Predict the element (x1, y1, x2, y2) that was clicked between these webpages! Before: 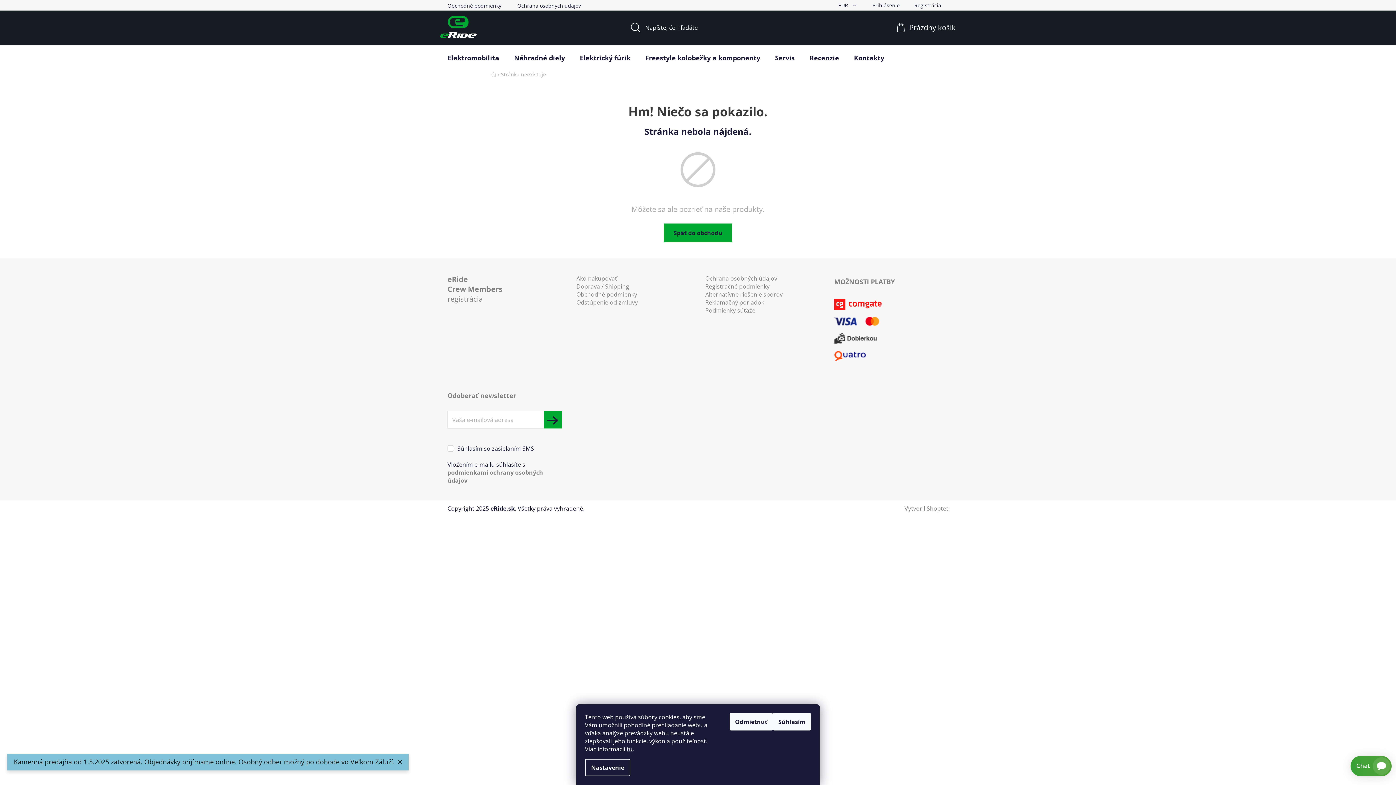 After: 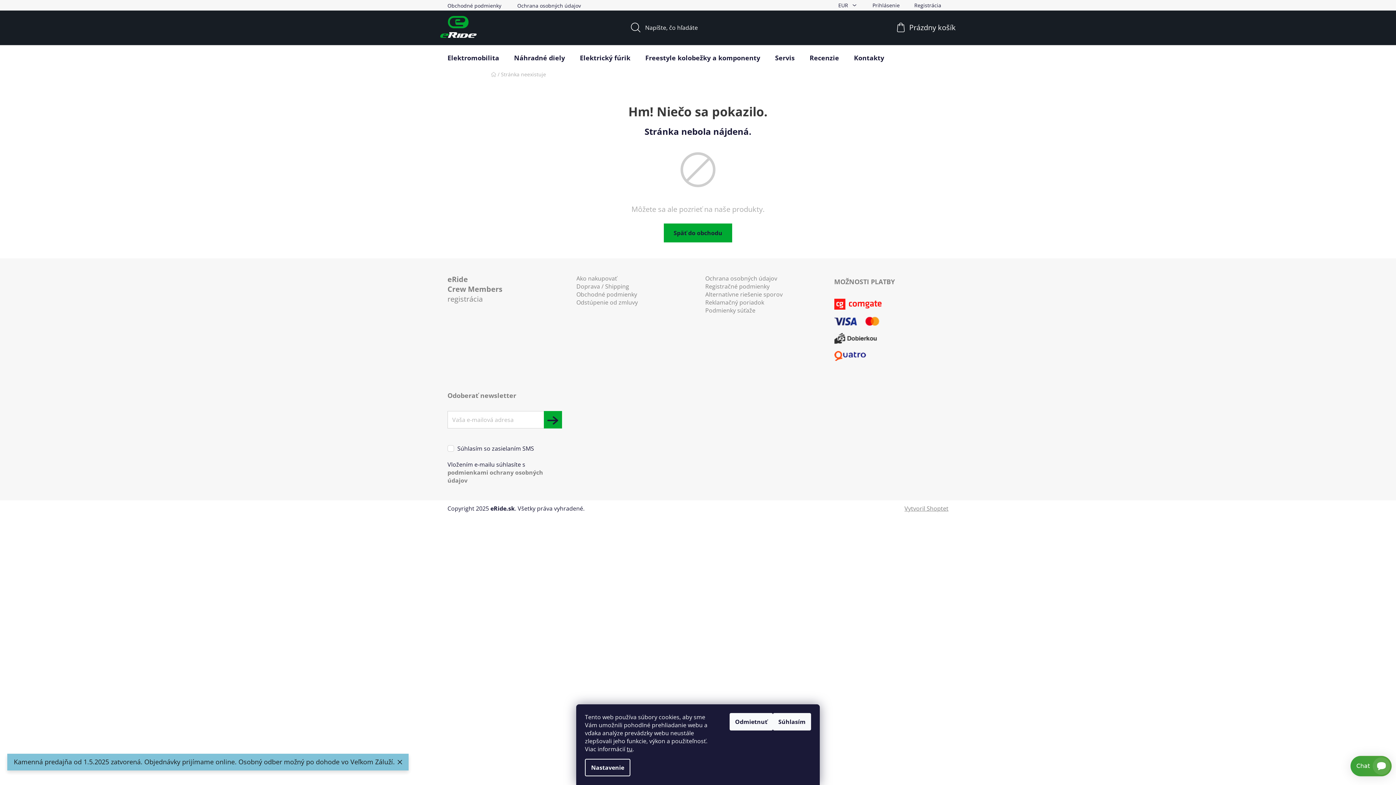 Action: label: Vytvoril Shoptet bbox: (904, 504, 948, 512)